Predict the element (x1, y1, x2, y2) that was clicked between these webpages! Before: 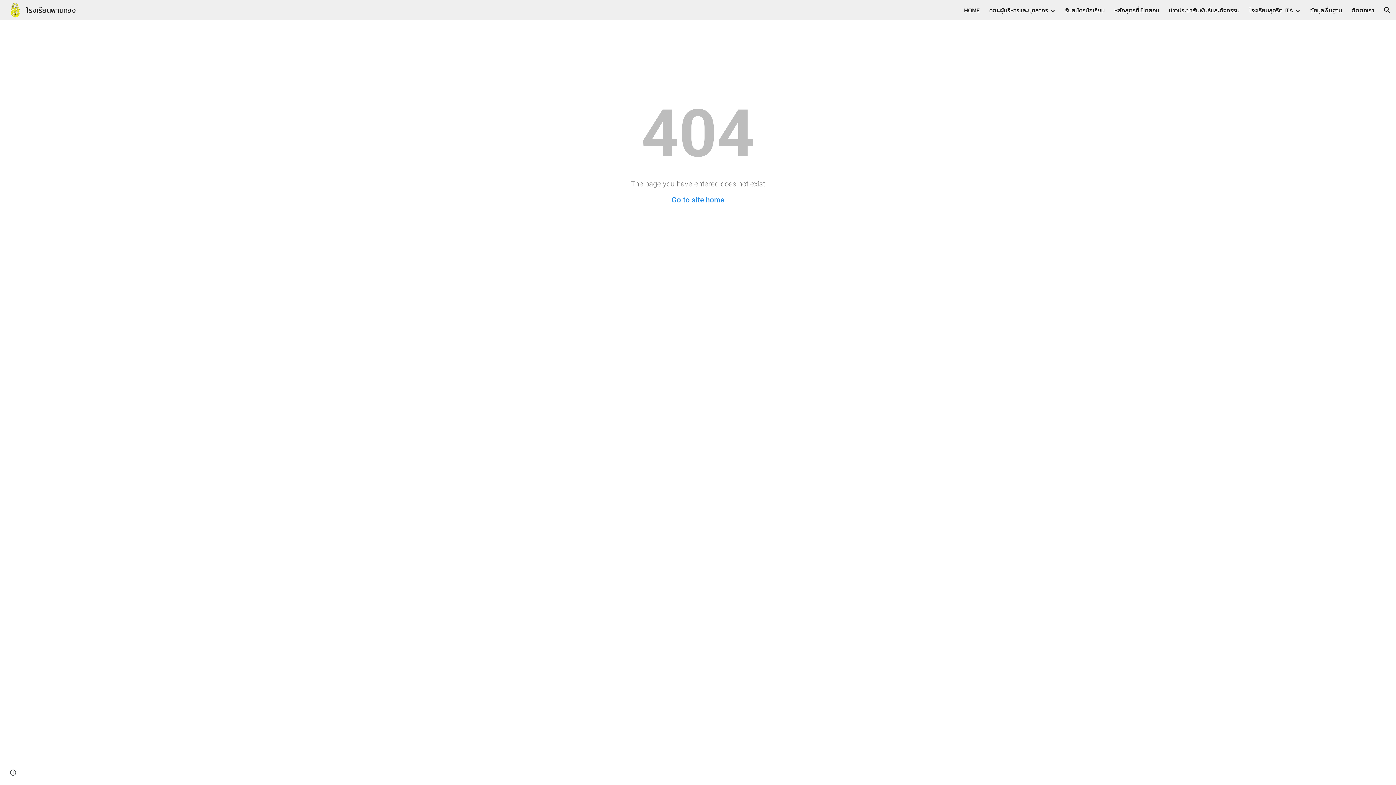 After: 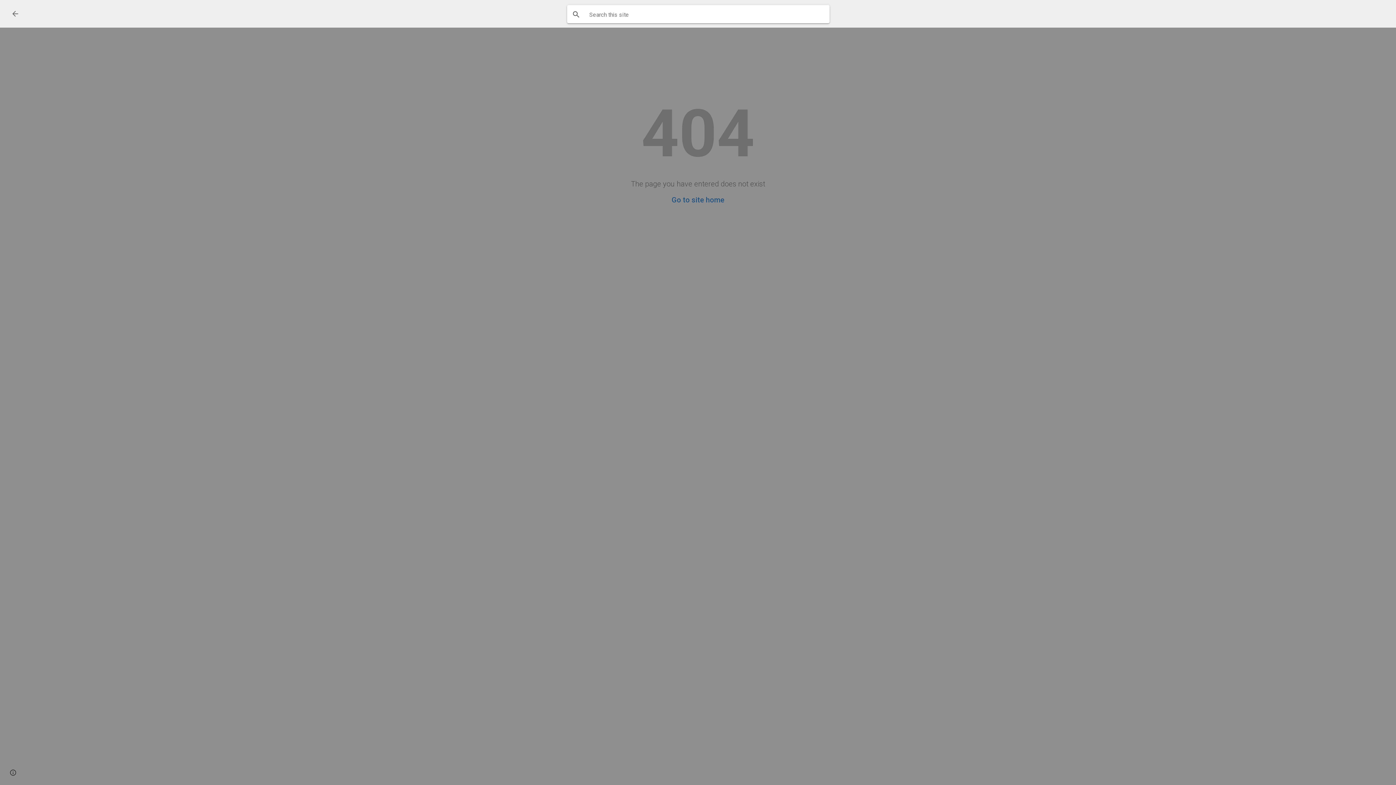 Action: label: Open search bar bbox: (1378, 1, 1396, 18)